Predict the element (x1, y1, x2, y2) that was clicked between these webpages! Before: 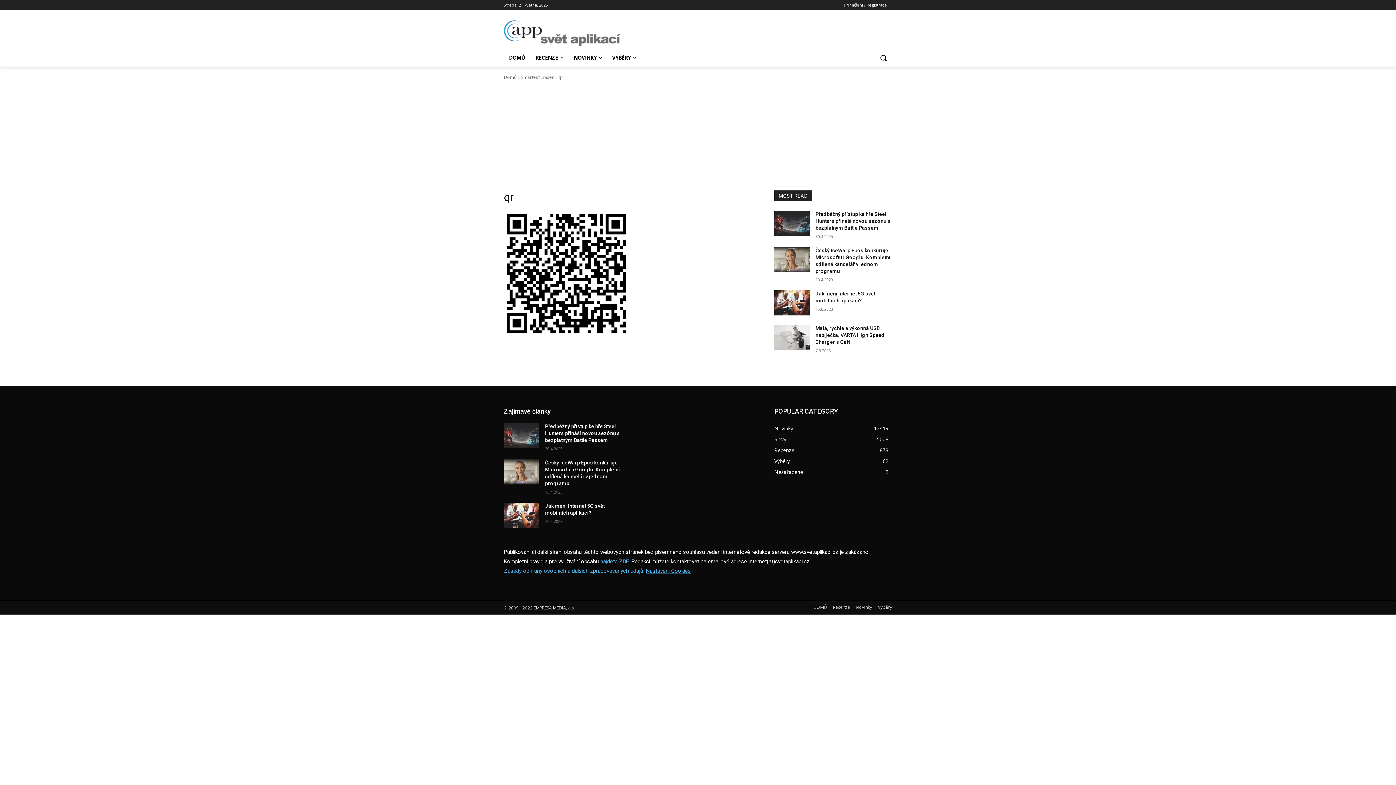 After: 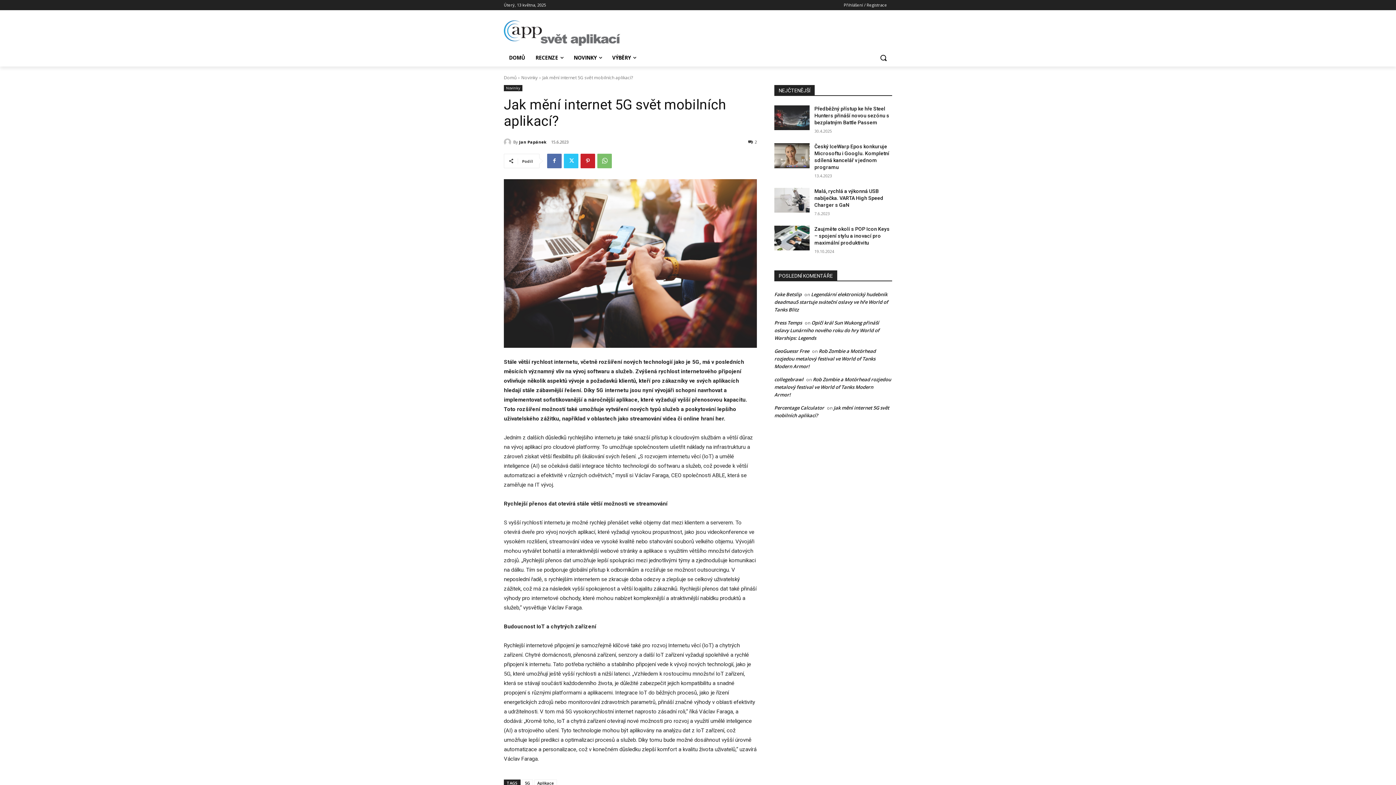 Action: bbox: (774, 290, 809, 315)